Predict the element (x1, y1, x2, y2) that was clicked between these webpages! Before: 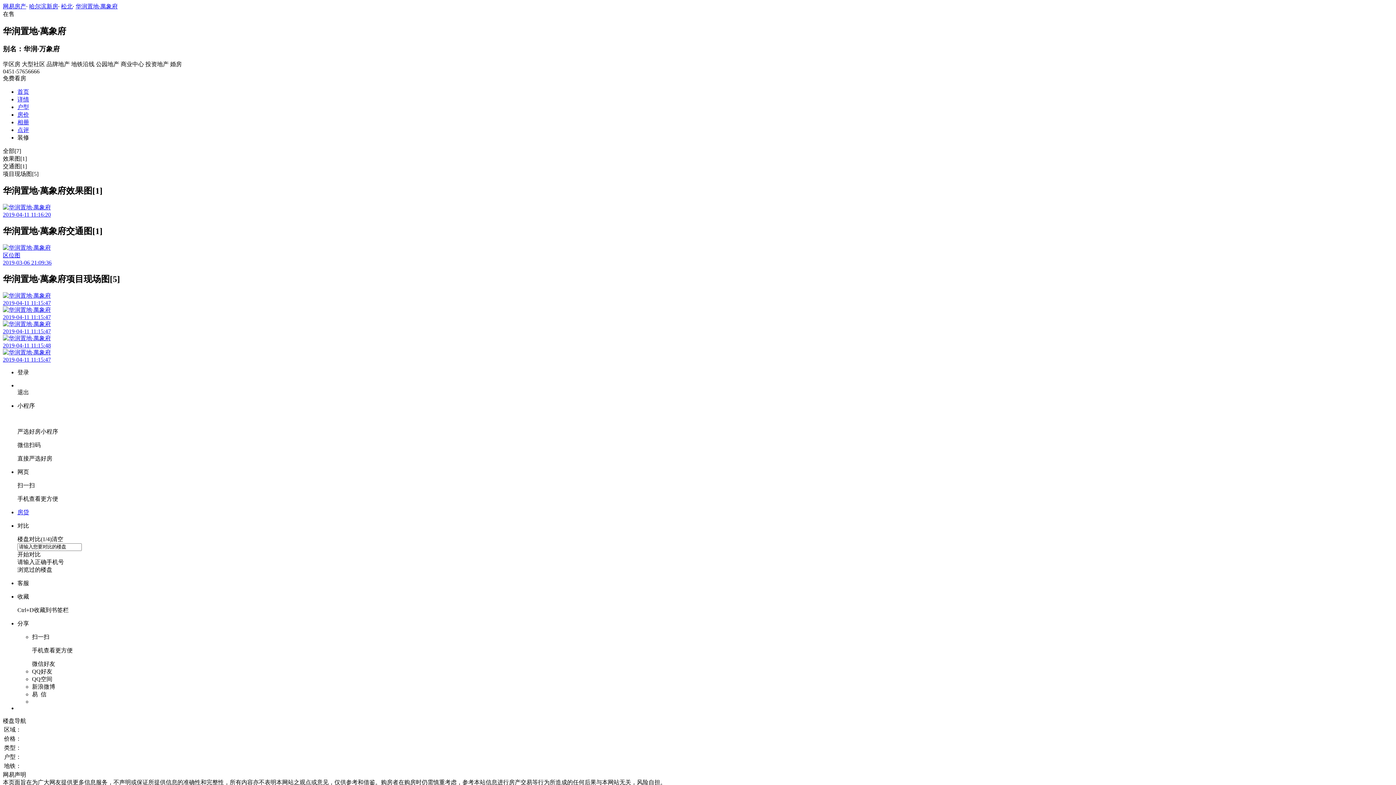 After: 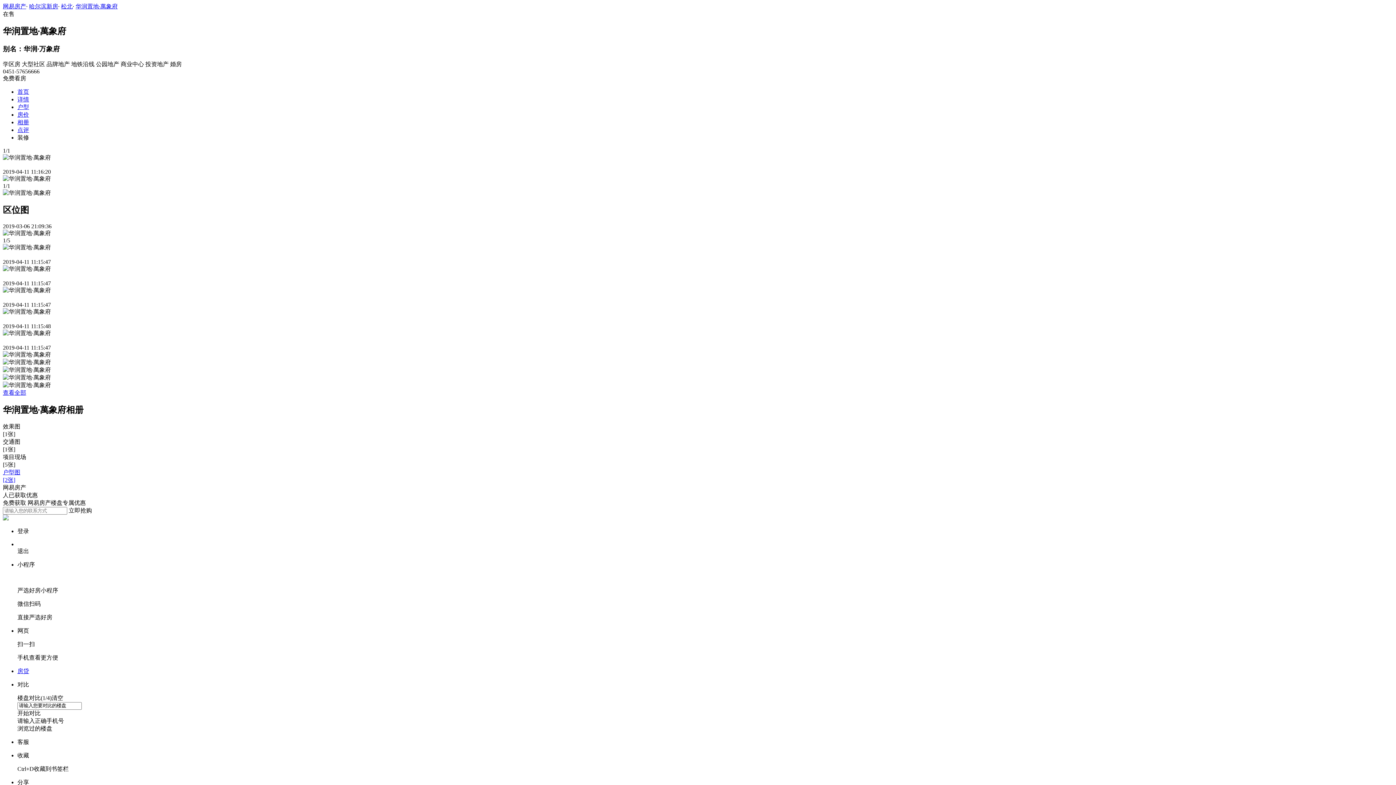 Action: label: 2019-04-11 11:15:47 bbox: (2, 306, 1393, 320)